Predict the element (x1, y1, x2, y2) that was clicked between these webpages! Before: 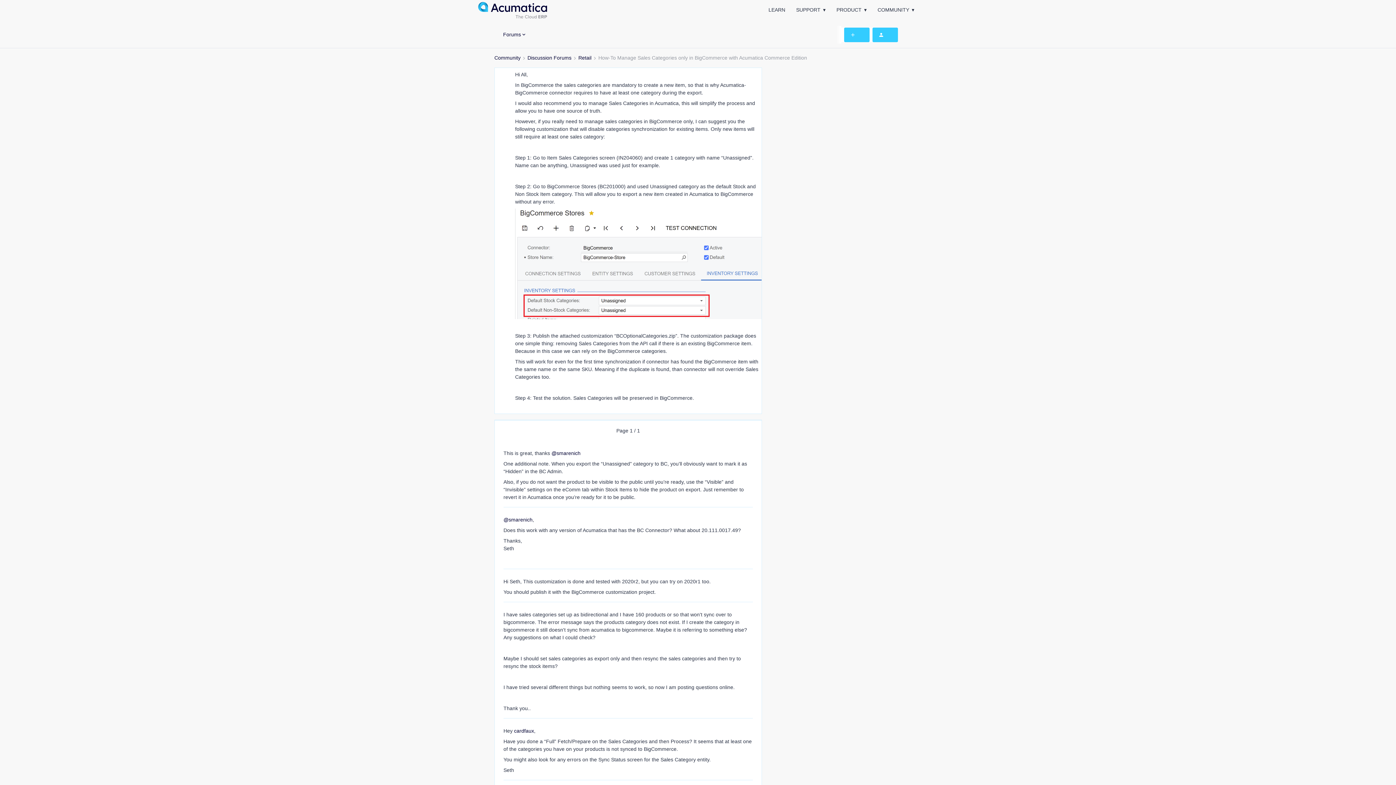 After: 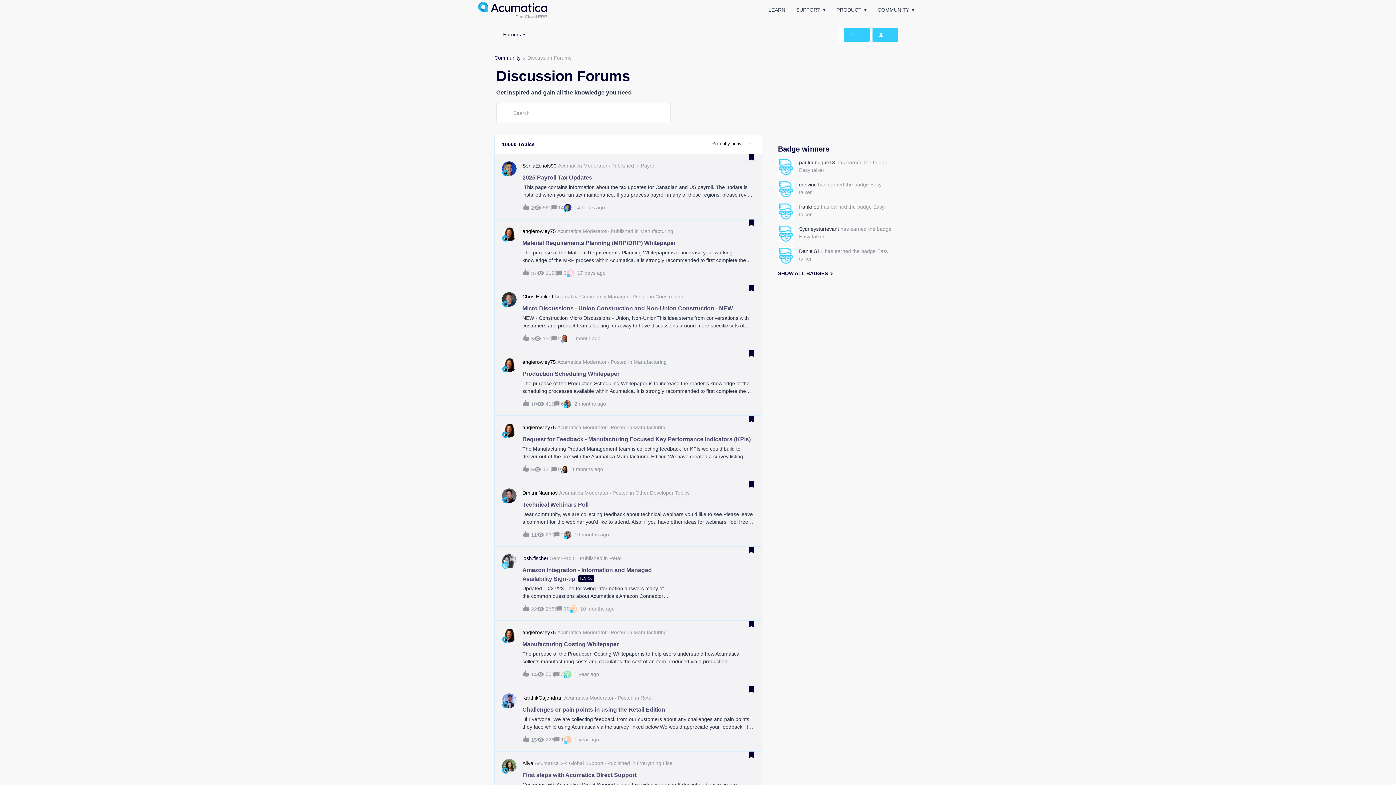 Action: bbox: (527, 54, 571, 61) label: Discussion Forums